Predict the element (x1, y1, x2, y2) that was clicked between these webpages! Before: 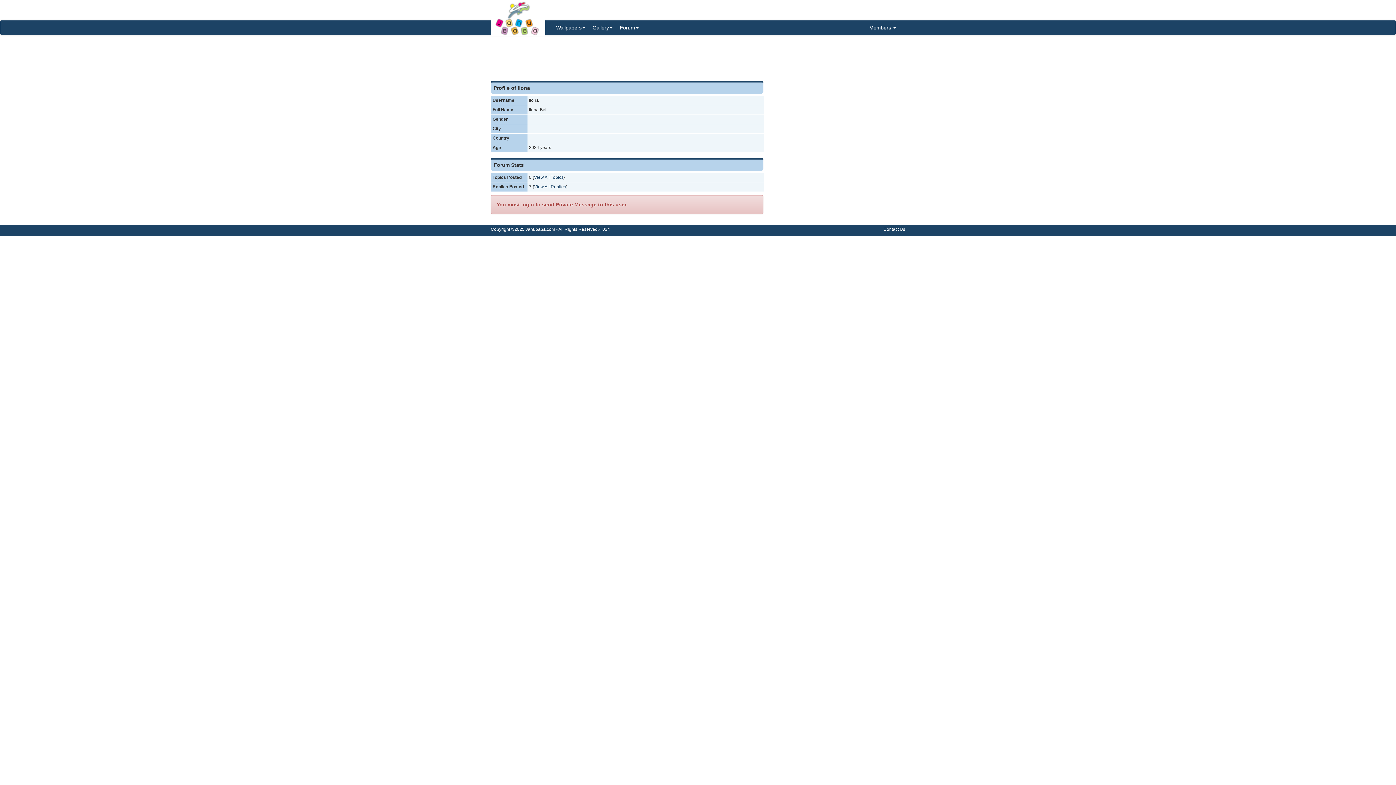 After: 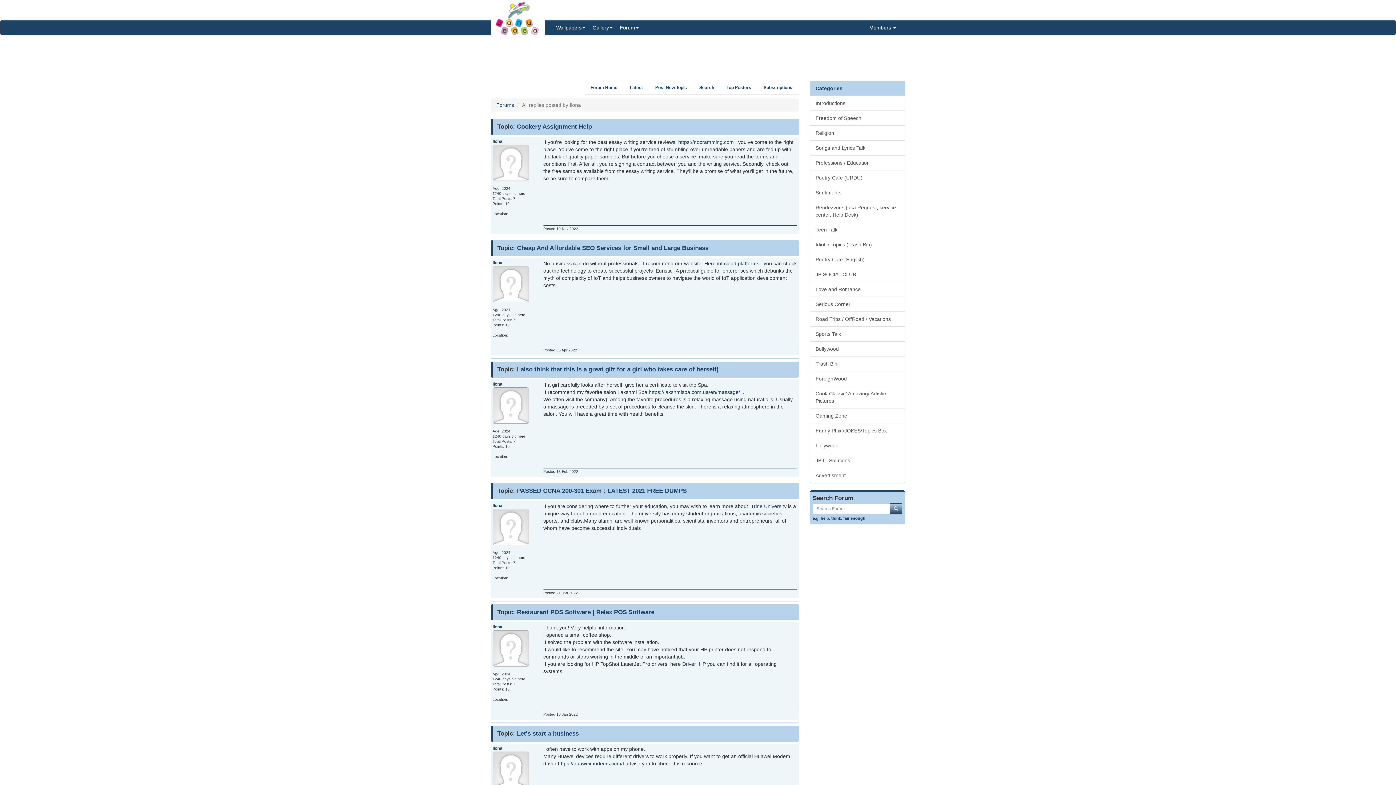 Action: label: View All Replies bbox: (534, 184, 566, 189)